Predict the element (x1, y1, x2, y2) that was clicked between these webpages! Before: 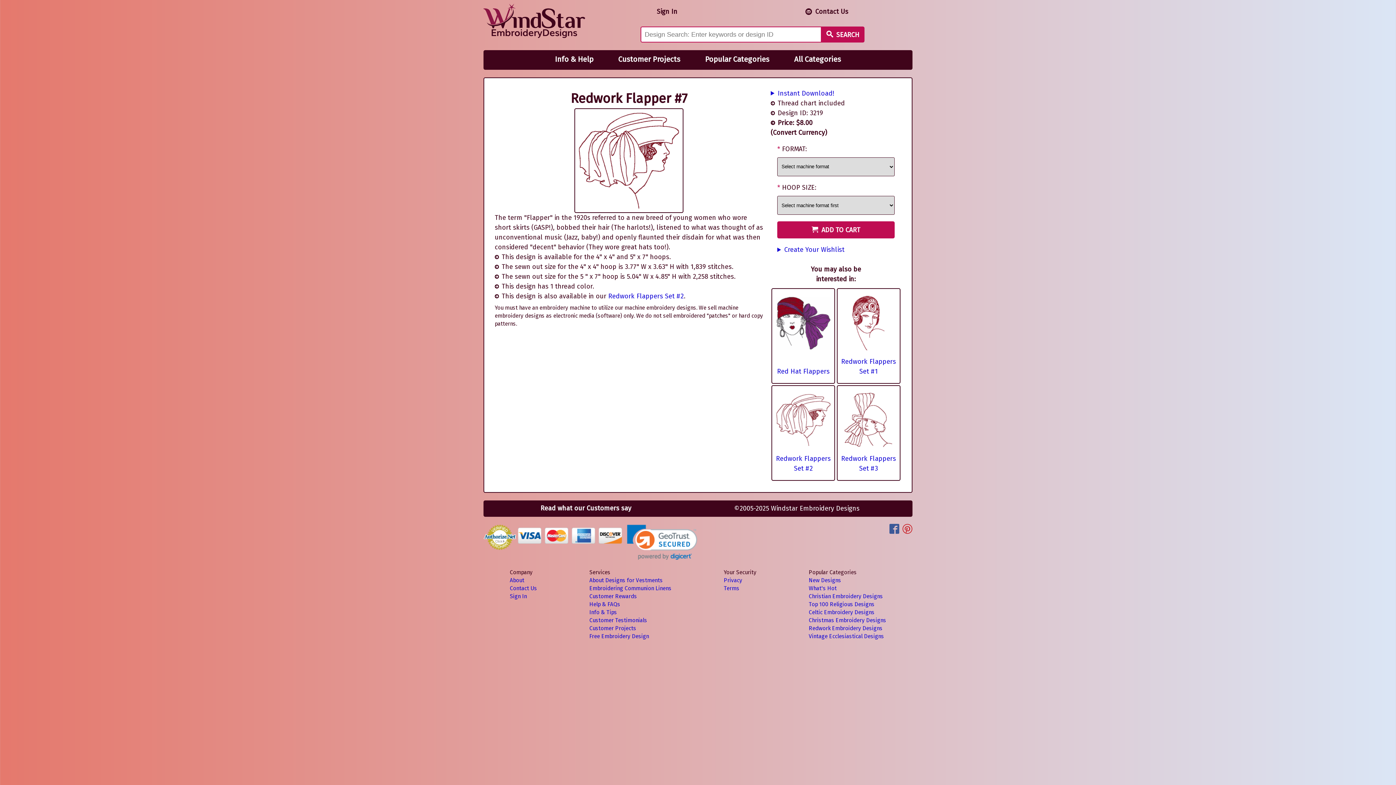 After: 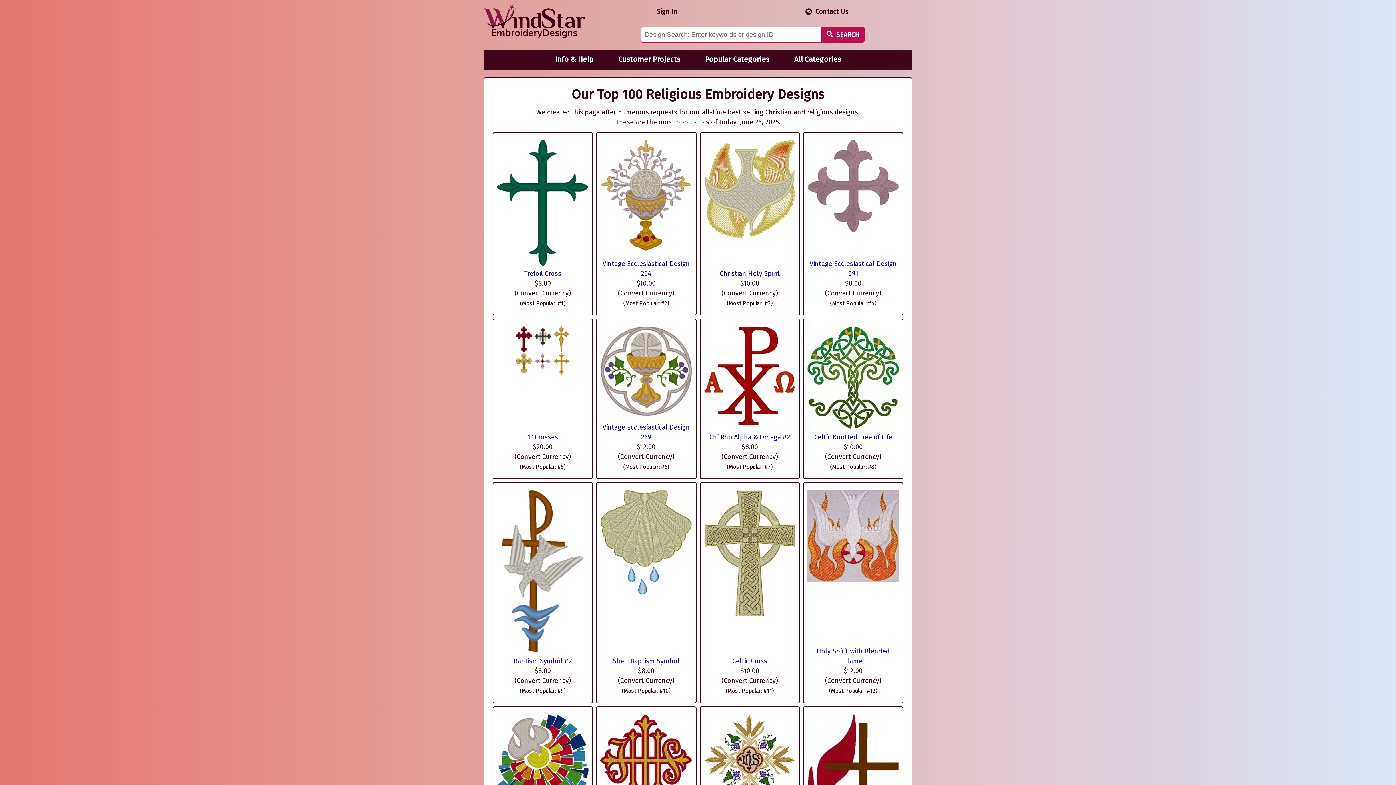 Action: bbox: (808, 601, 874, 608) label: Top 100 Religious Designs